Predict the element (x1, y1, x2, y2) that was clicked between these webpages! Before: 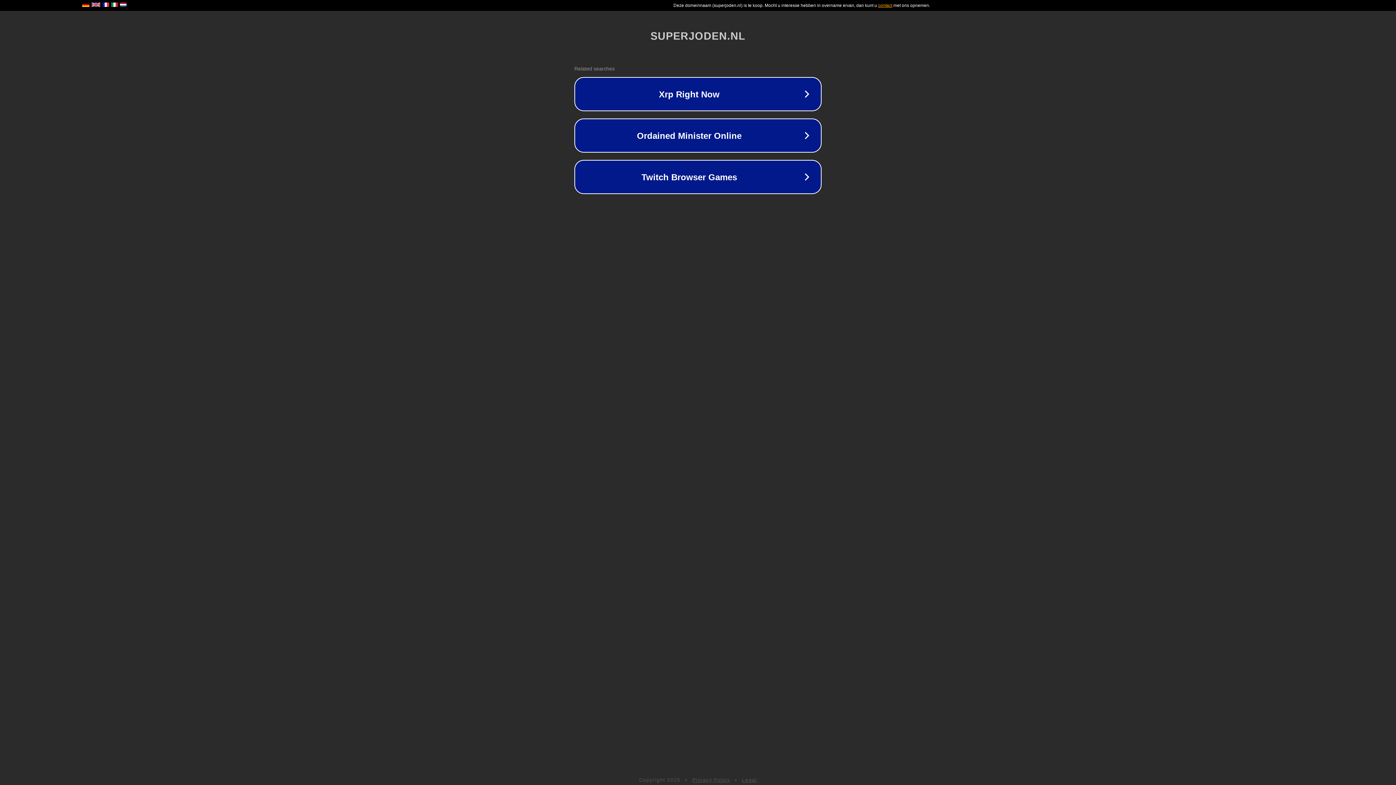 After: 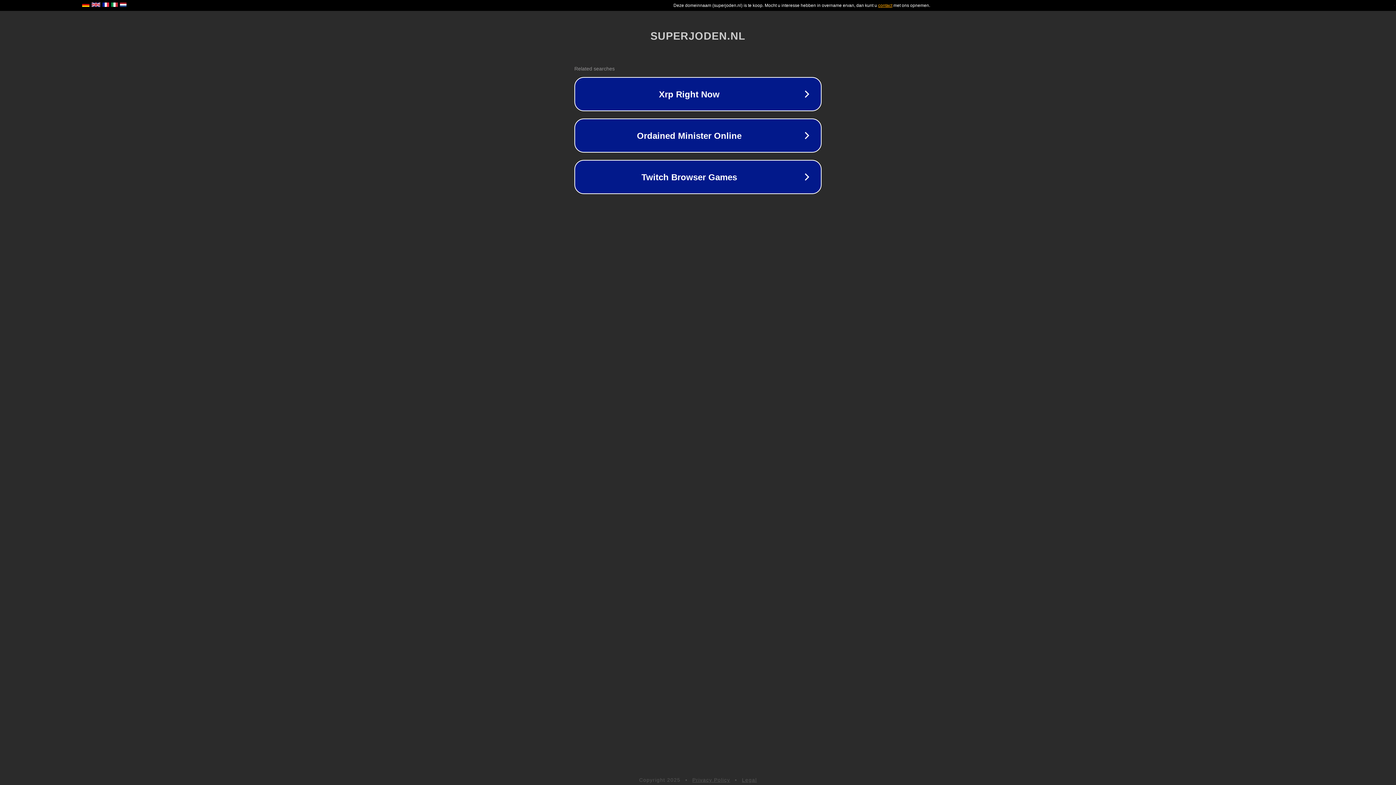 Action: label: Privacy Policy bbox: (692, 777, 730, 783)